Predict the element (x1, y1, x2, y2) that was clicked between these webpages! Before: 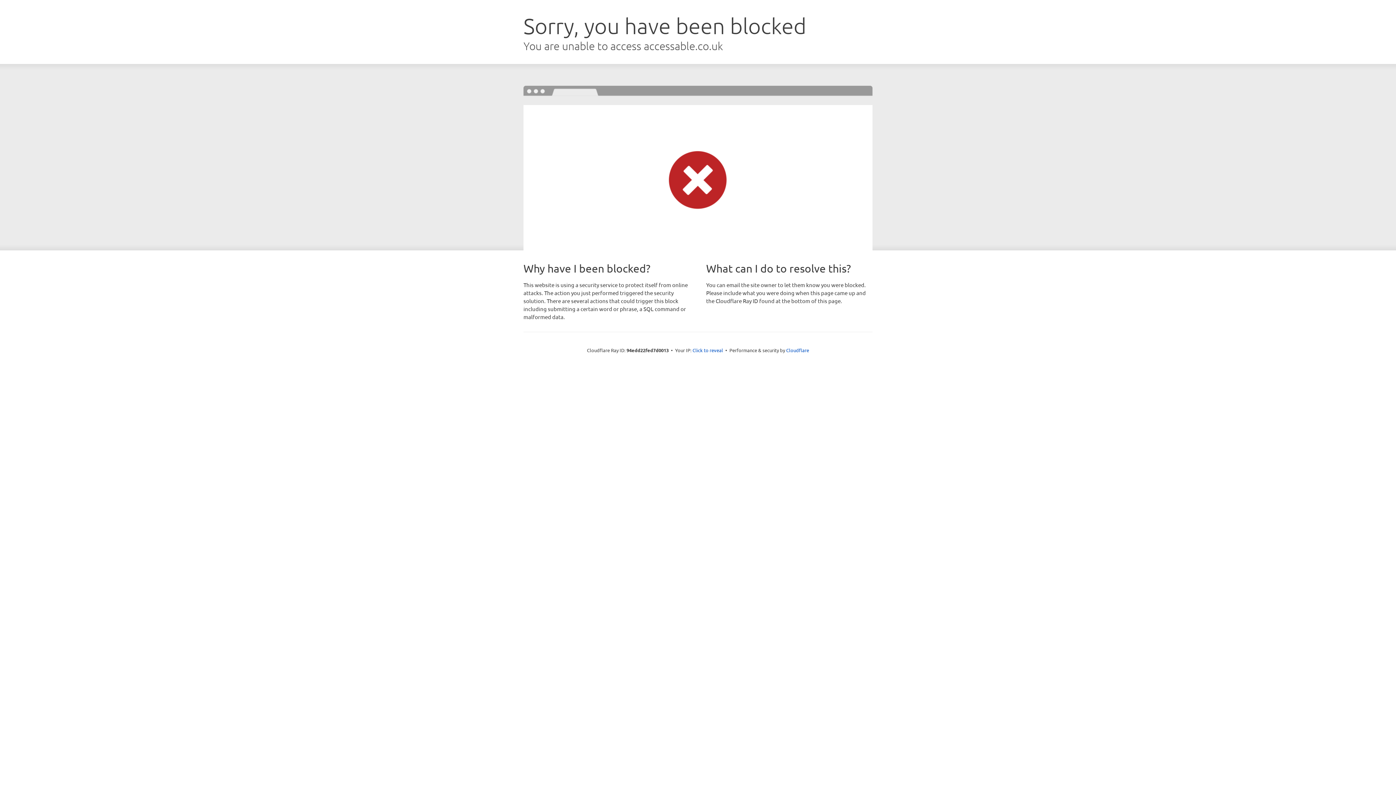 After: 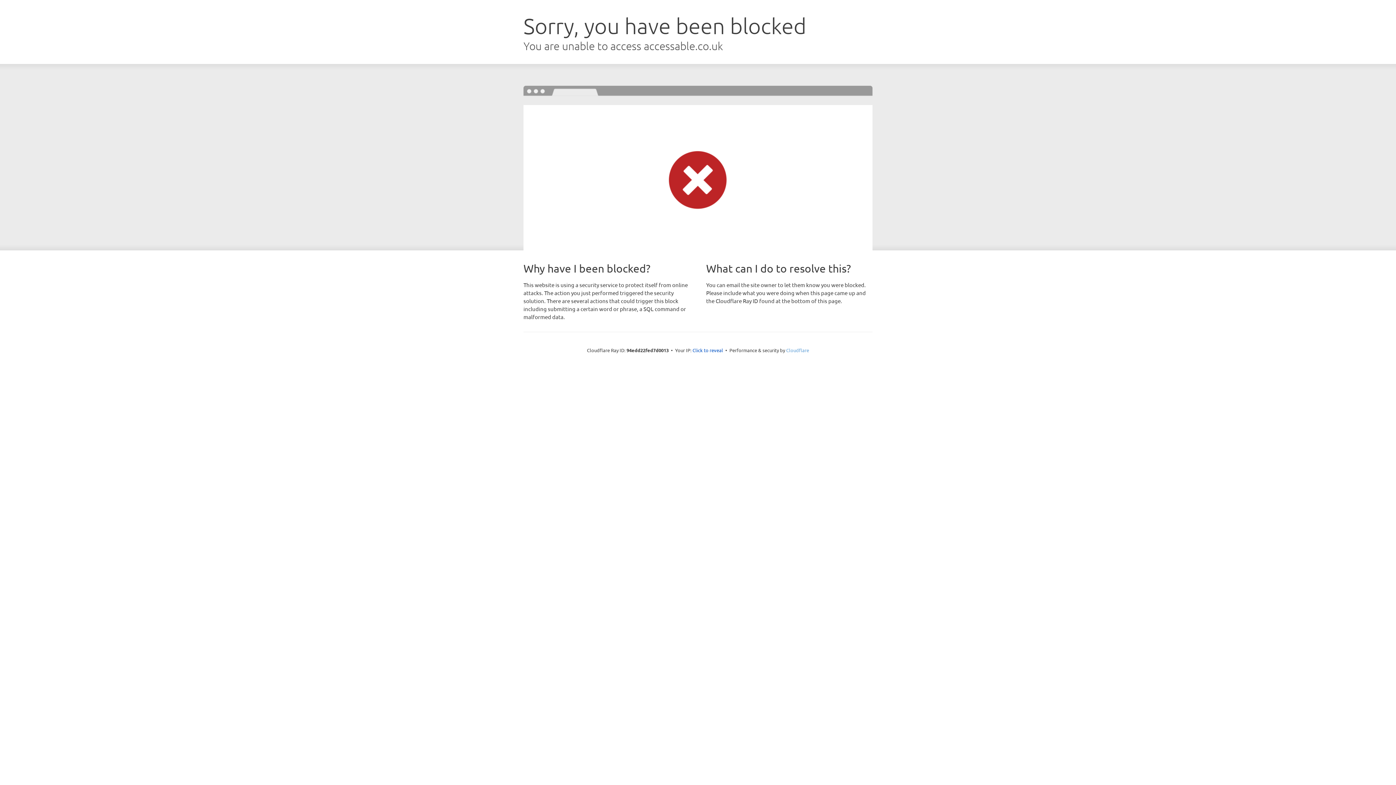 Action: label: Cloudflare bbox: (786, 347, 809, 353)